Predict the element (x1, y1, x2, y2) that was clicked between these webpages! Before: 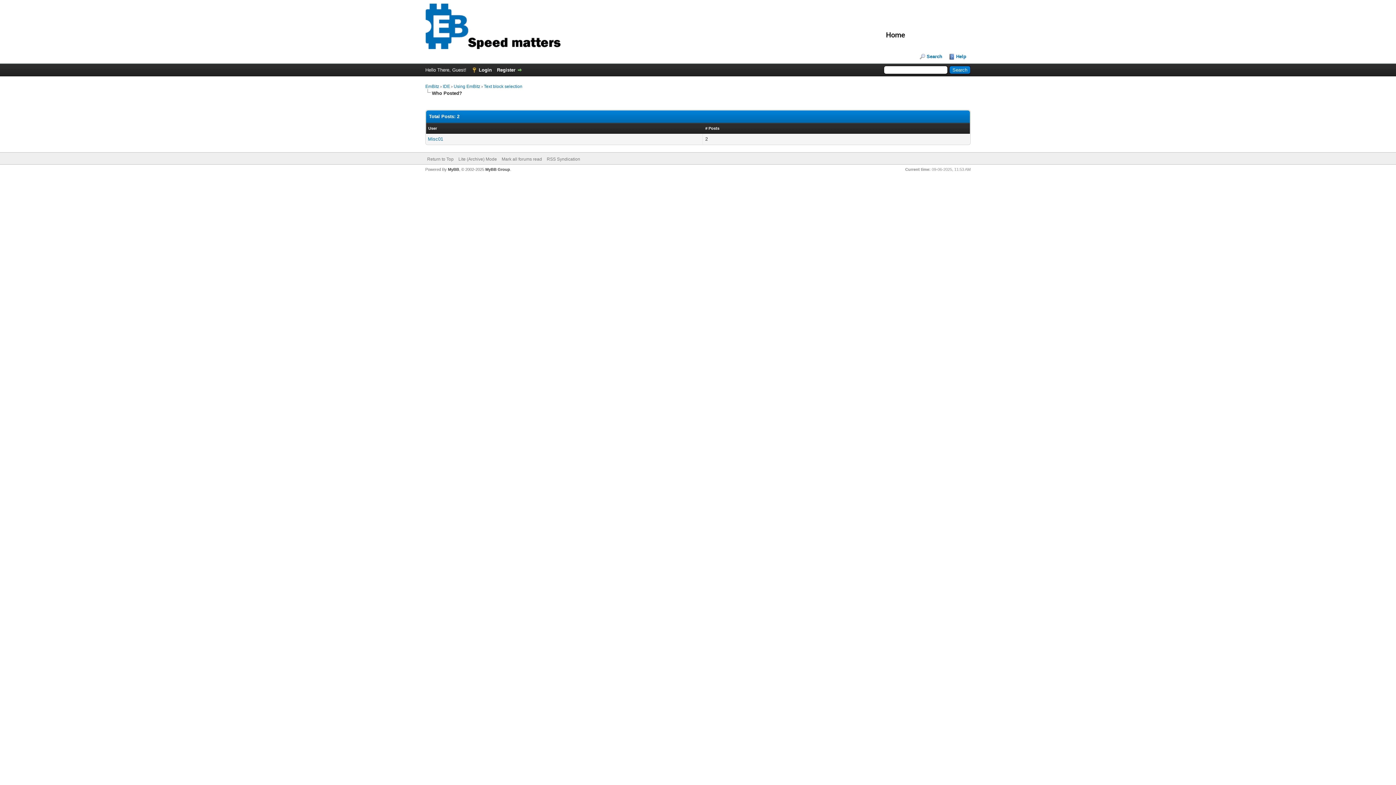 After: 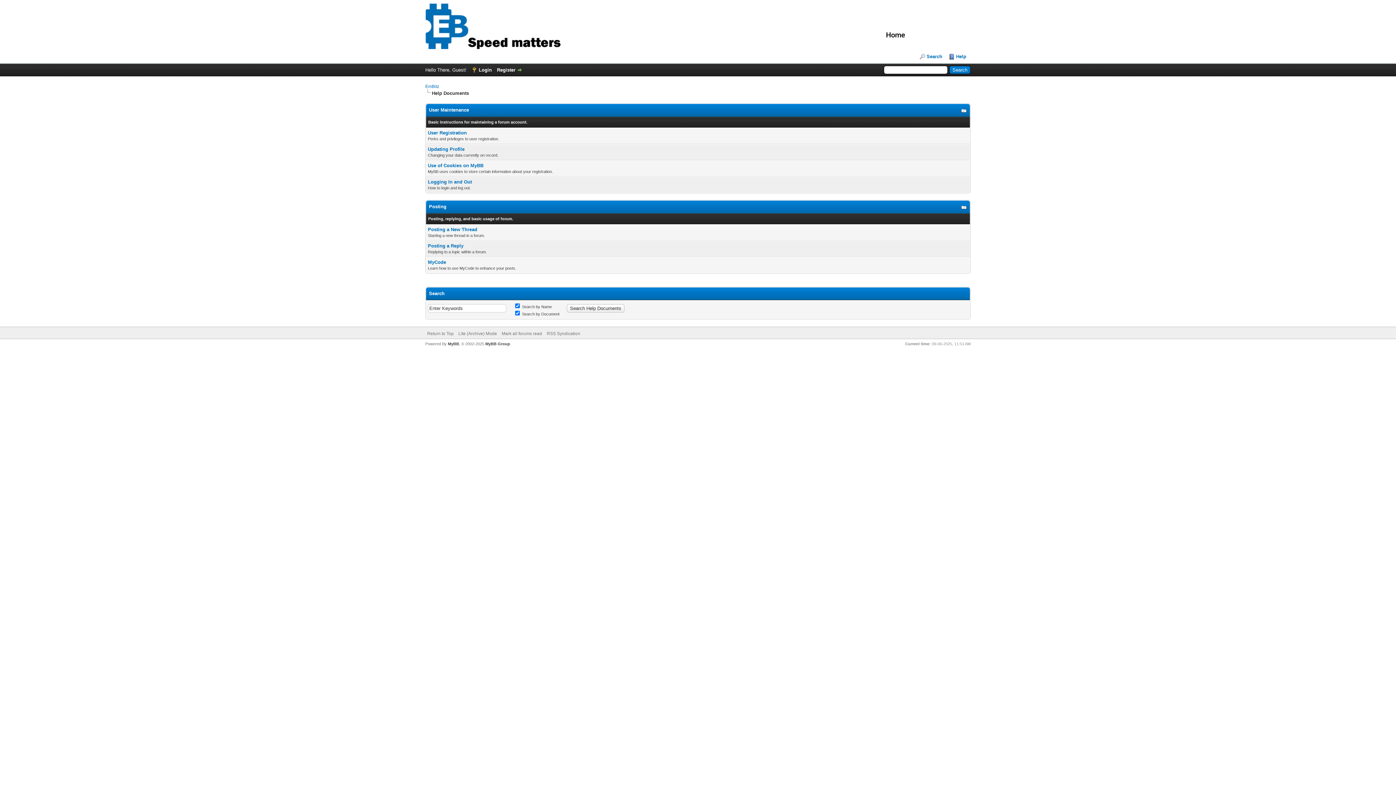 Action: label: Help bbox: (949, 53, 966, 59)